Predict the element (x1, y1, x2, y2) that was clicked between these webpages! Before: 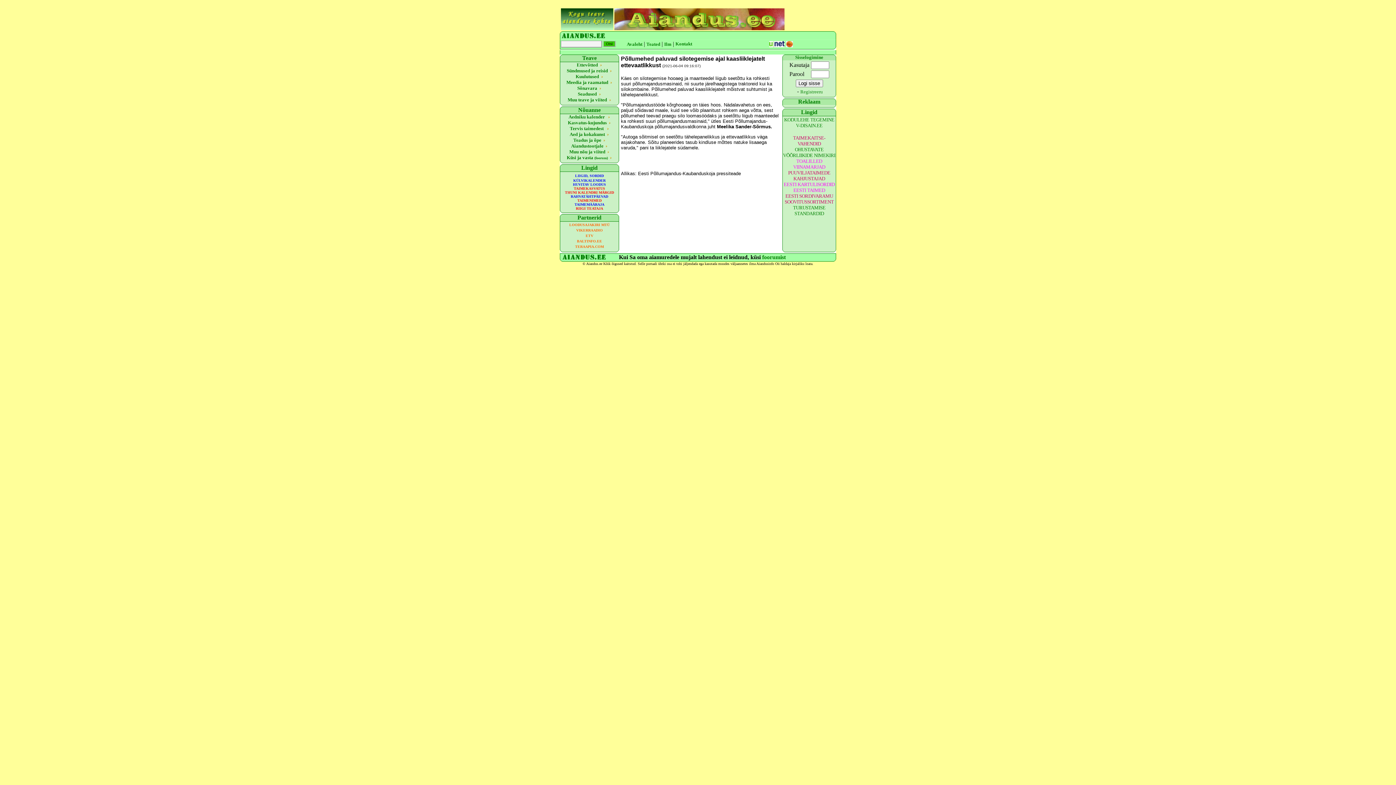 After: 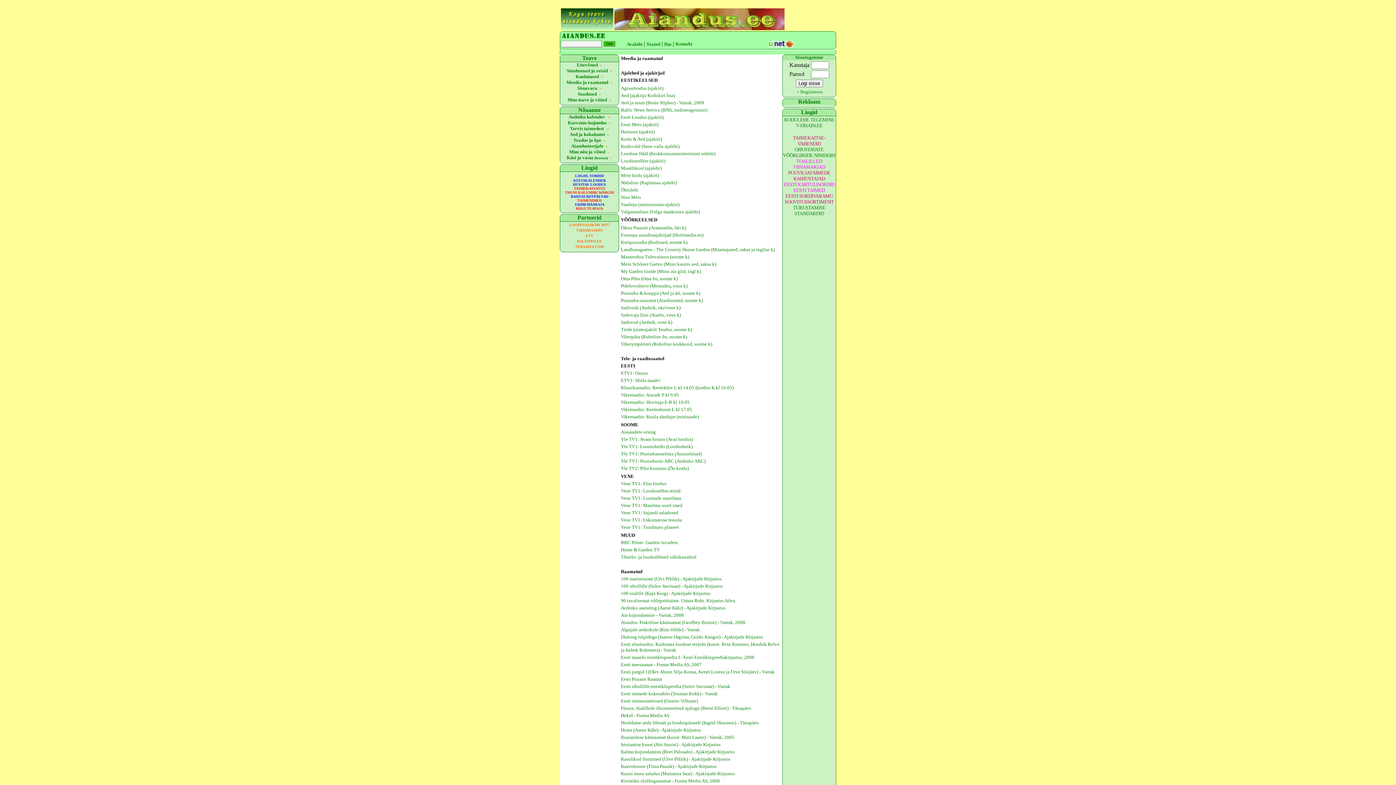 Action: bbox: (566, 78, 608, 85) label: Meedia ja raamatud